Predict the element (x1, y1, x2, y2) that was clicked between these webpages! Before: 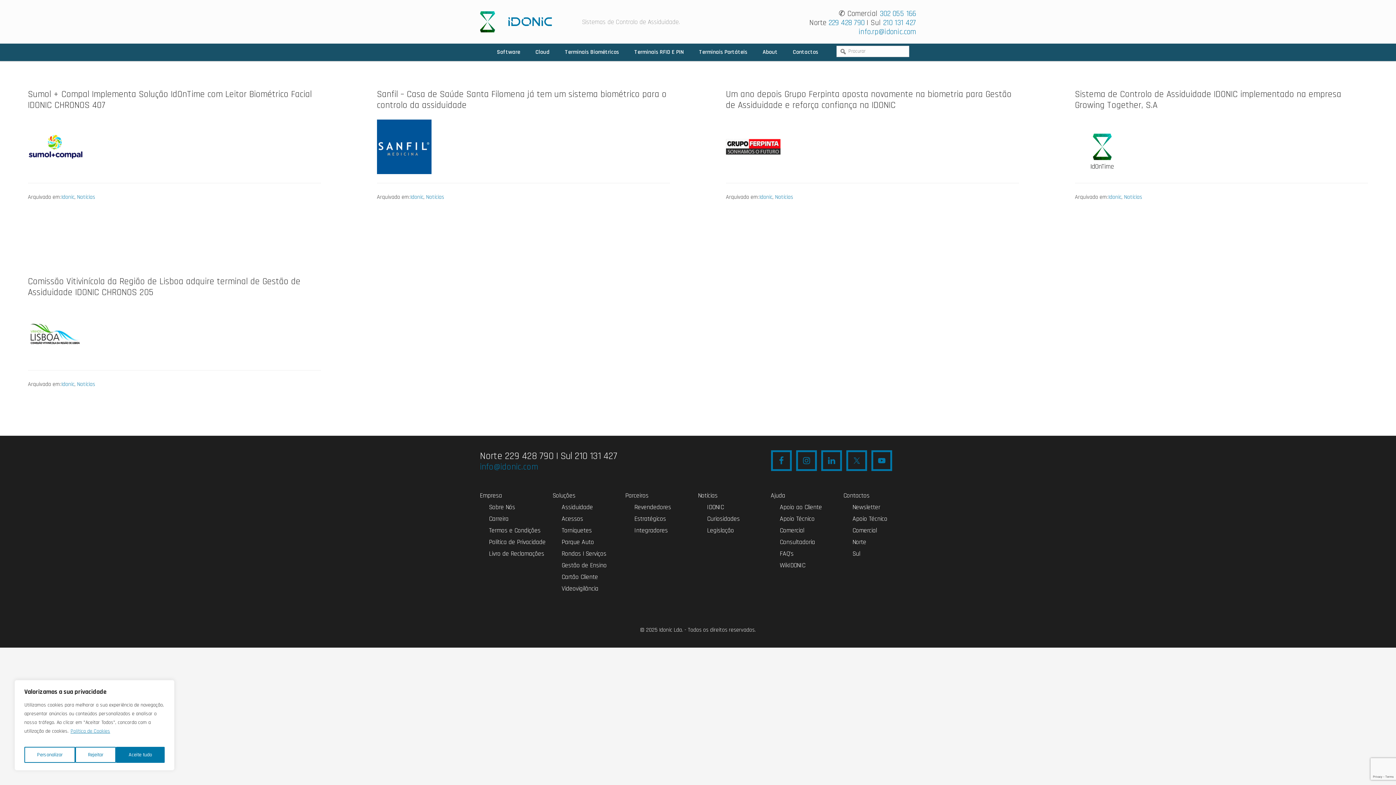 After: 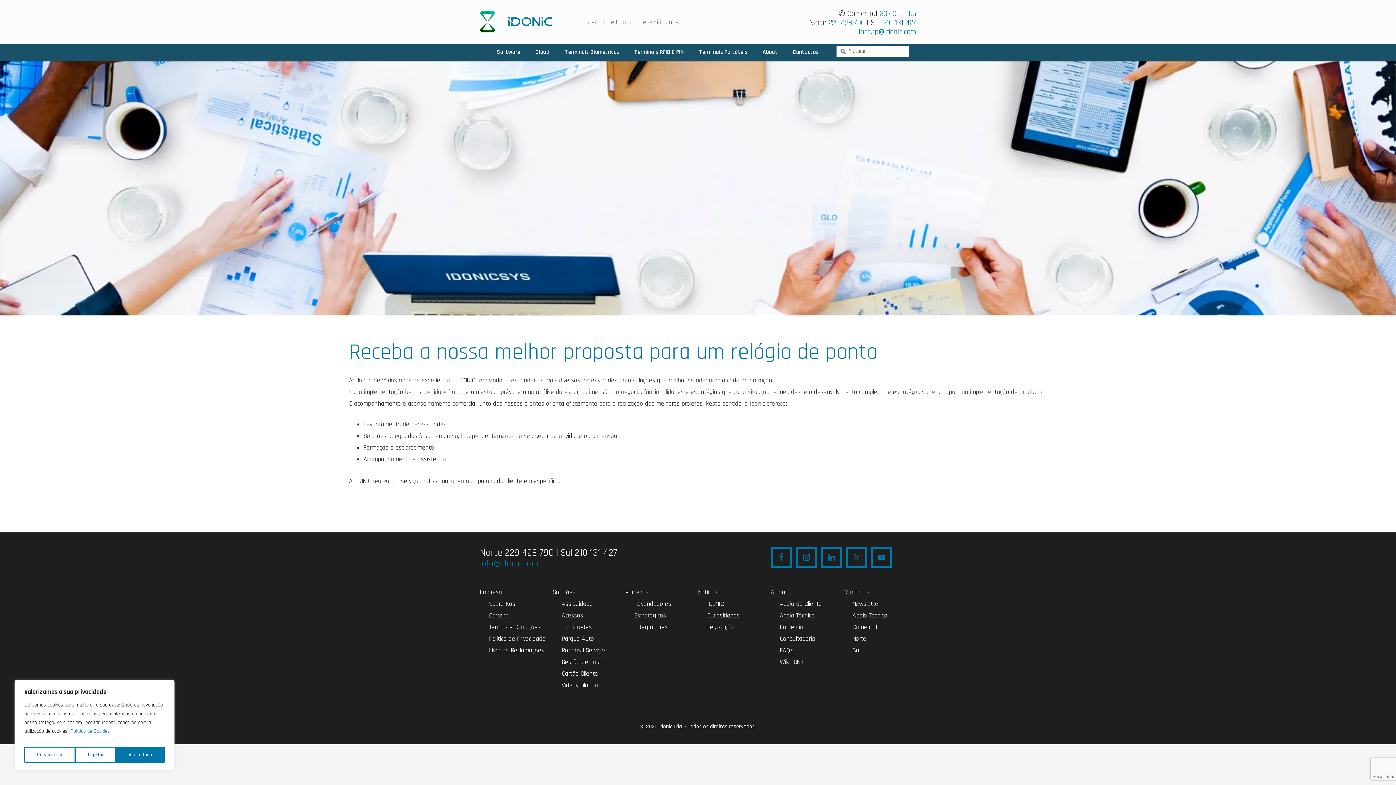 Action: bbox: (780, 538, 815, 546) label: Consultadoria